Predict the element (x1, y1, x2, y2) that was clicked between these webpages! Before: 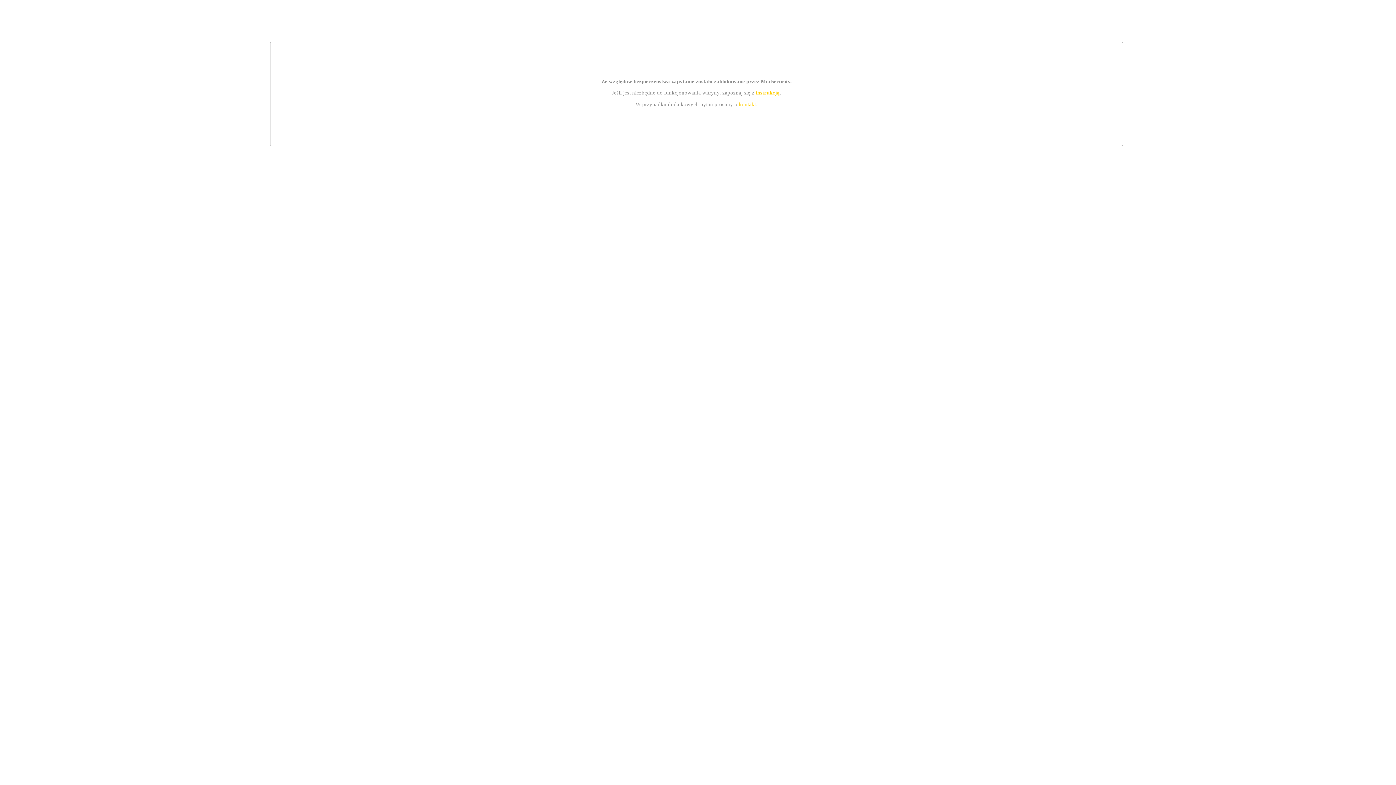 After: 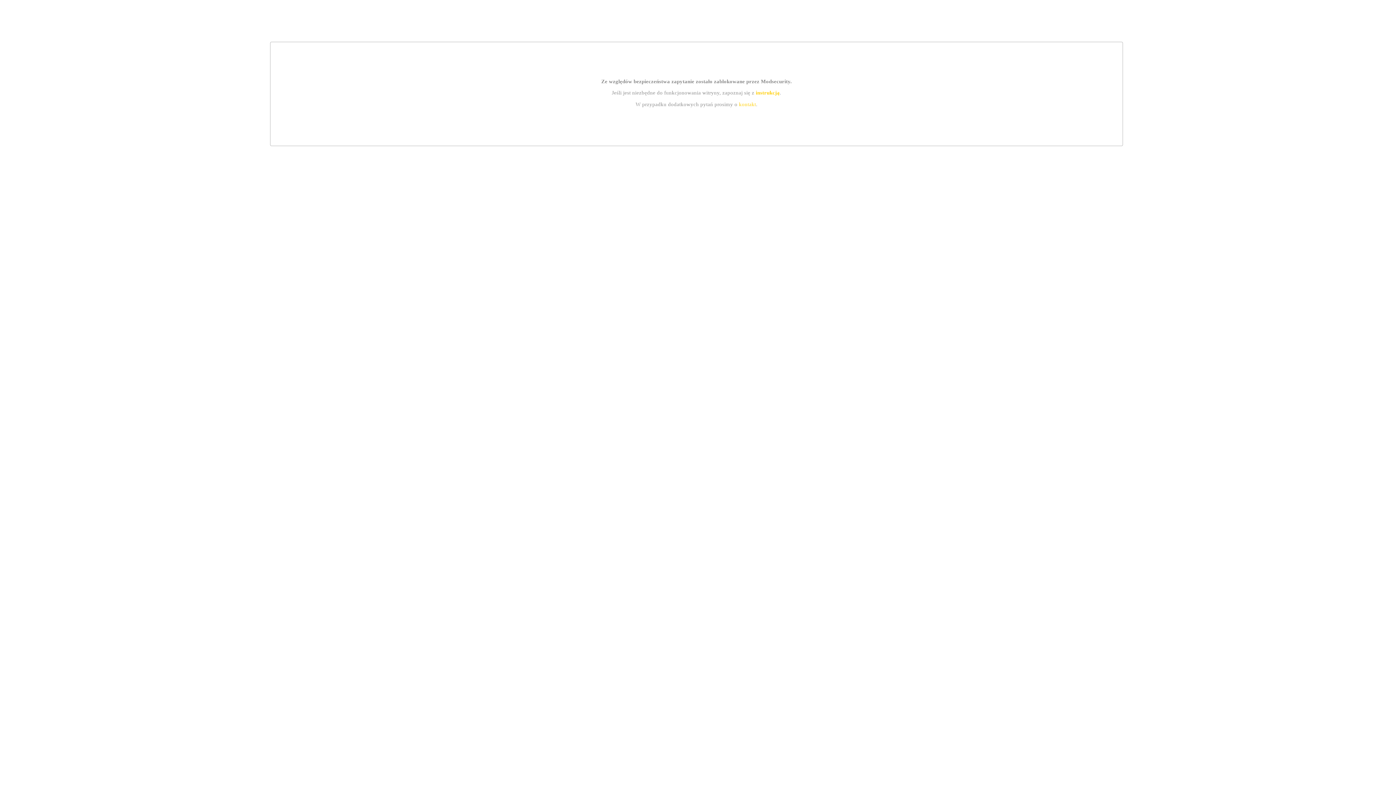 Action: label: instrukcją bbox: (755, 89, 779, 95)